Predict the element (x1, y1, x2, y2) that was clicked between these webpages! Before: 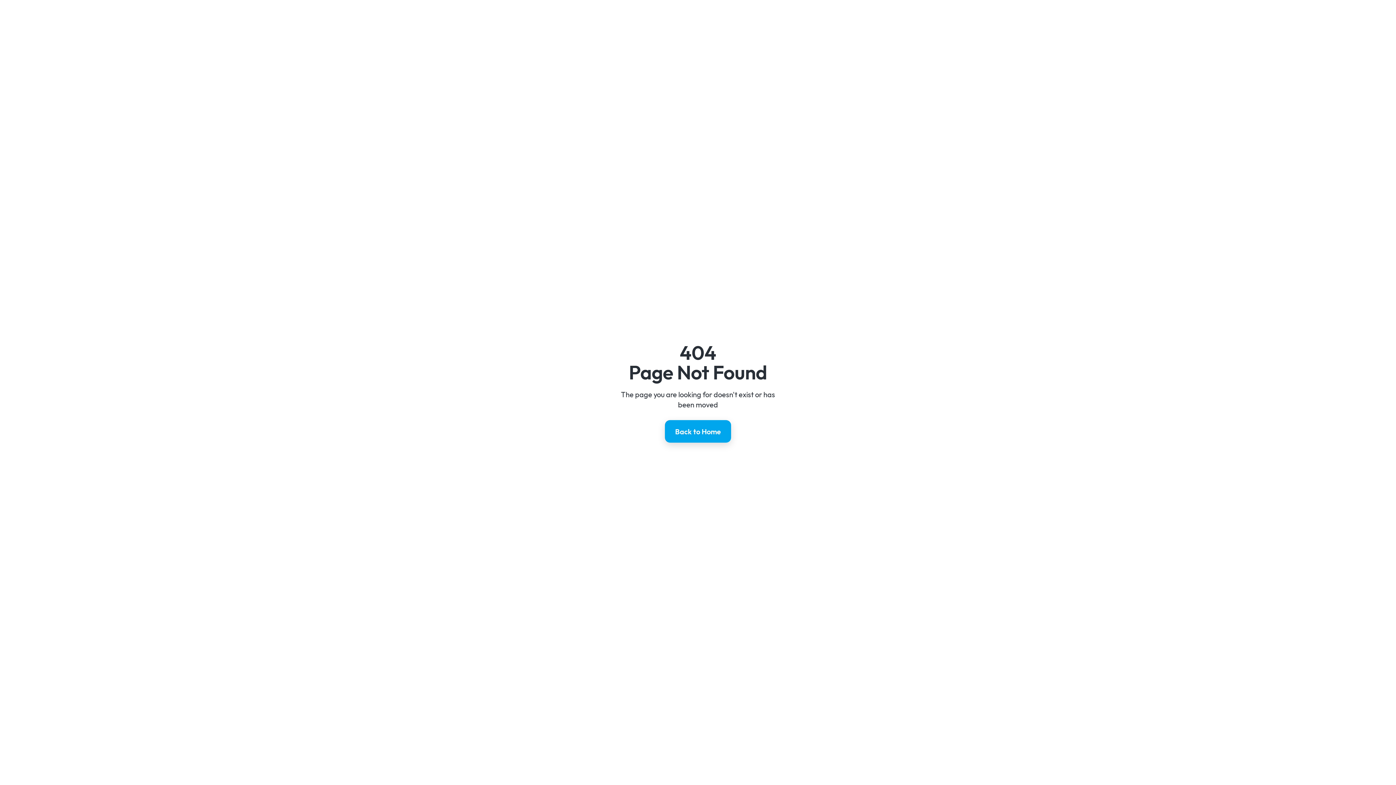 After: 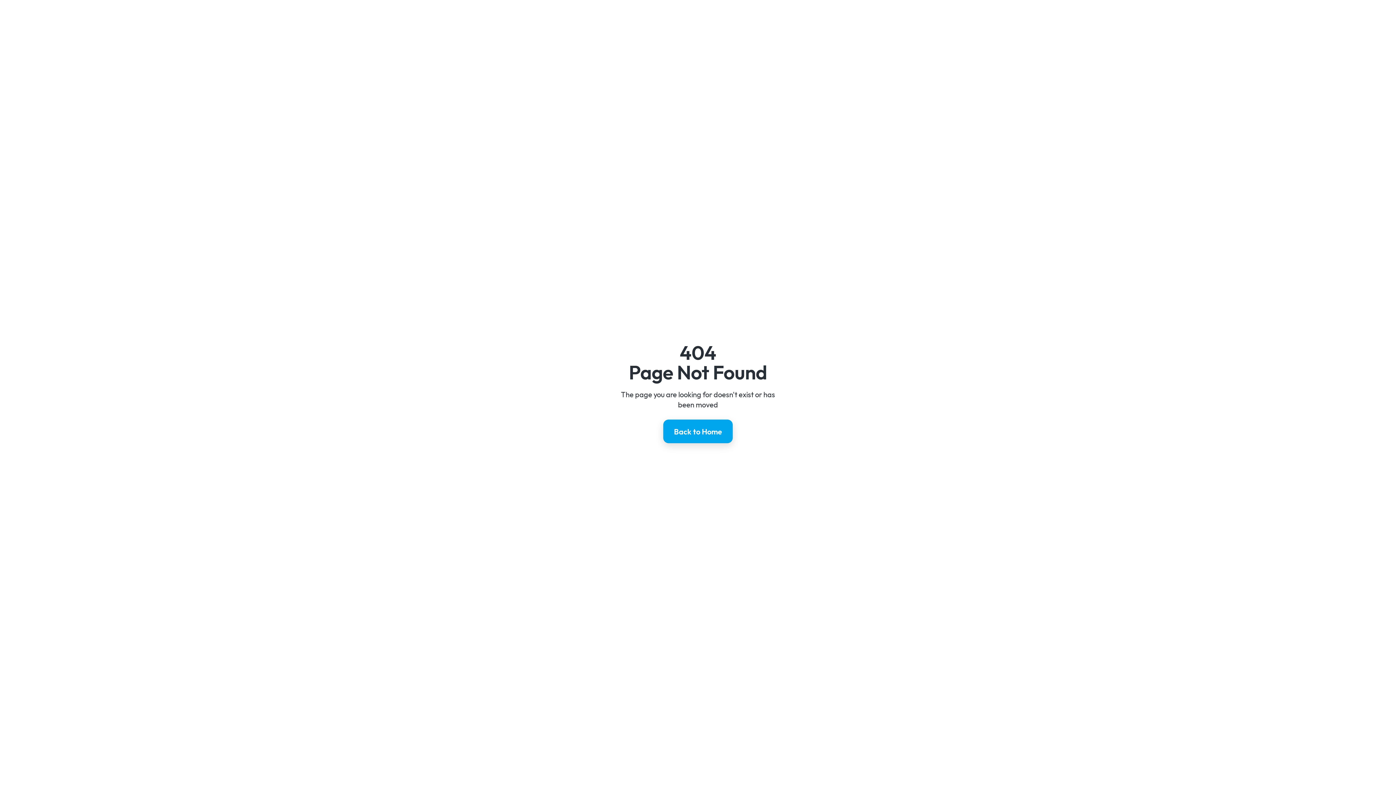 Action: bbox: (665, 420, 731, 442) label: Back to Home